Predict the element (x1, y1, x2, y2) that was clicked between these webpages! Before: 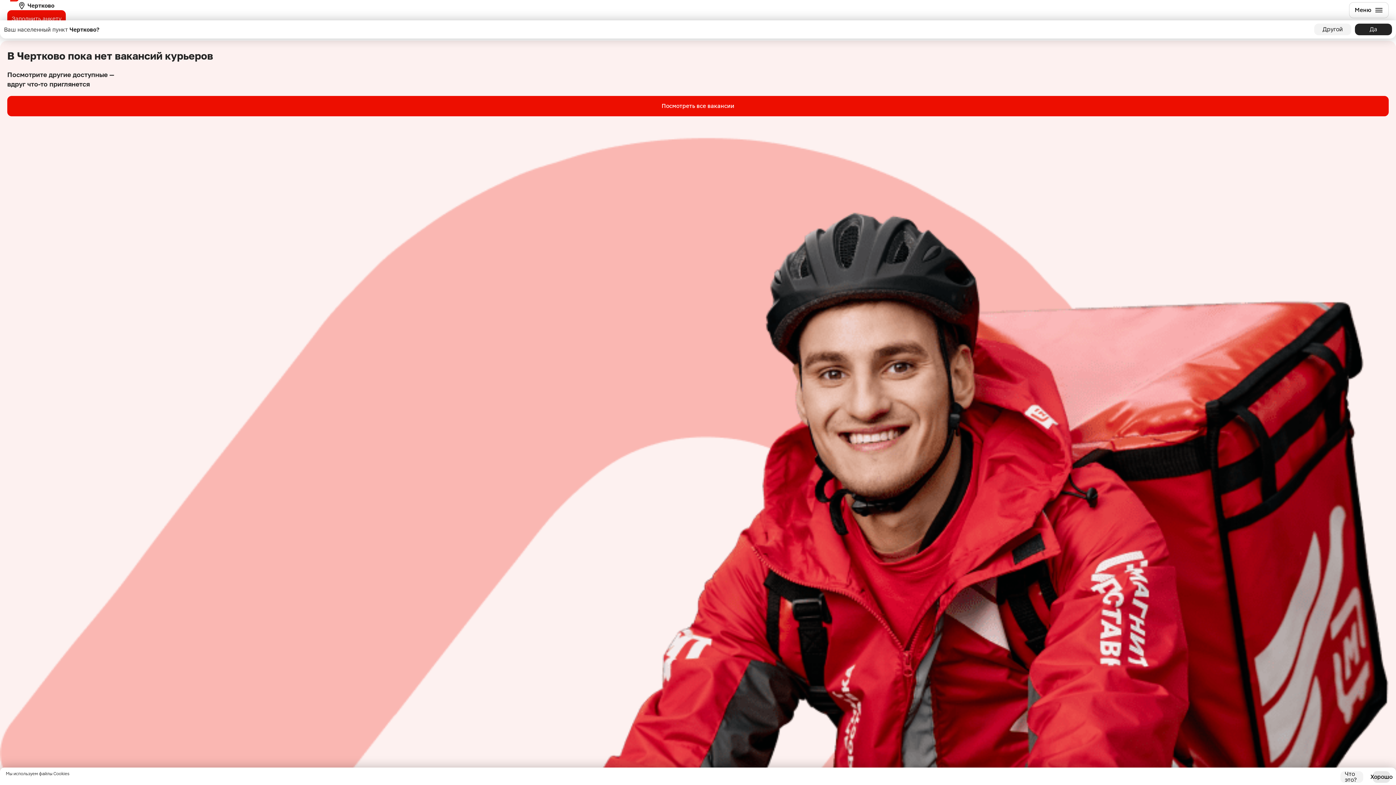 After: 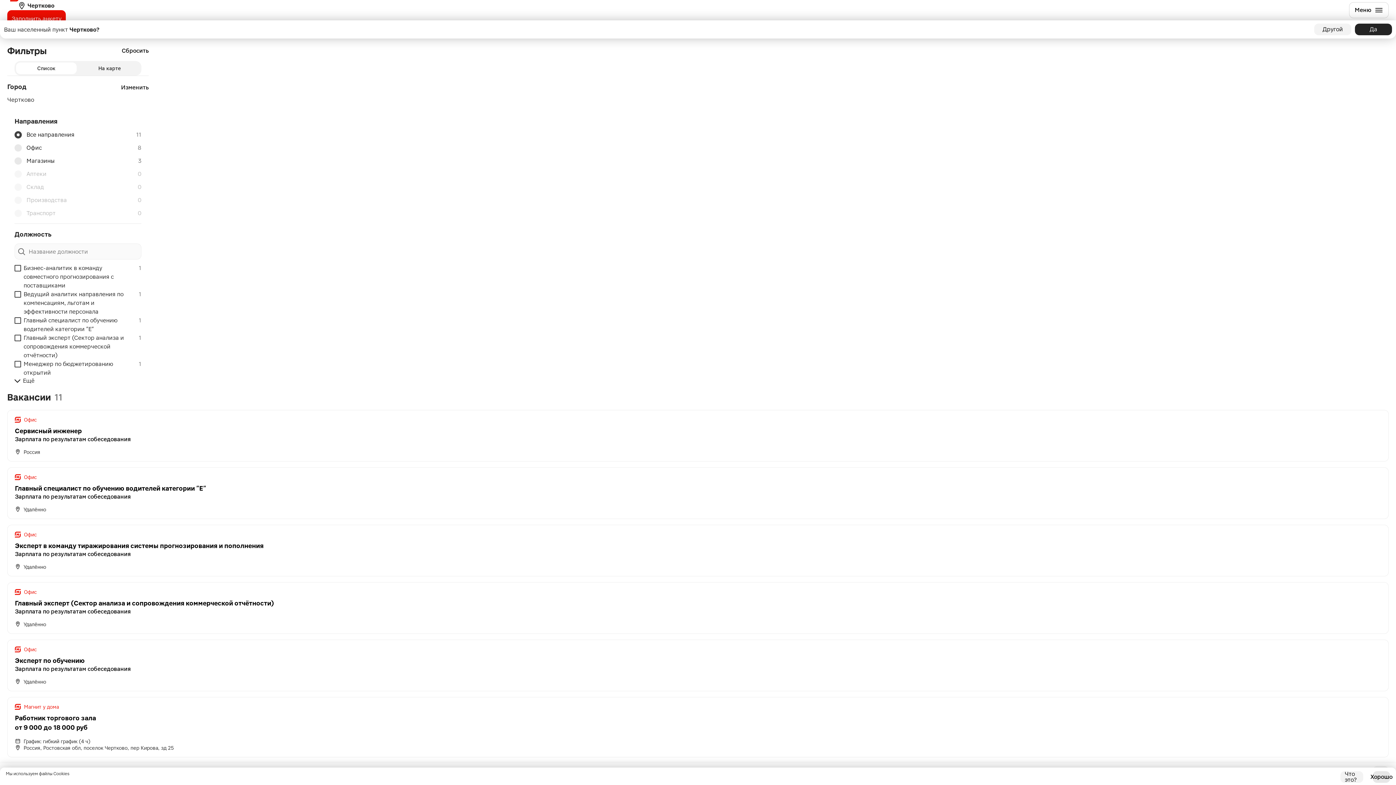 Action: label: Посмотреть все вакансии bbox: (7, 96, 1389, 116)